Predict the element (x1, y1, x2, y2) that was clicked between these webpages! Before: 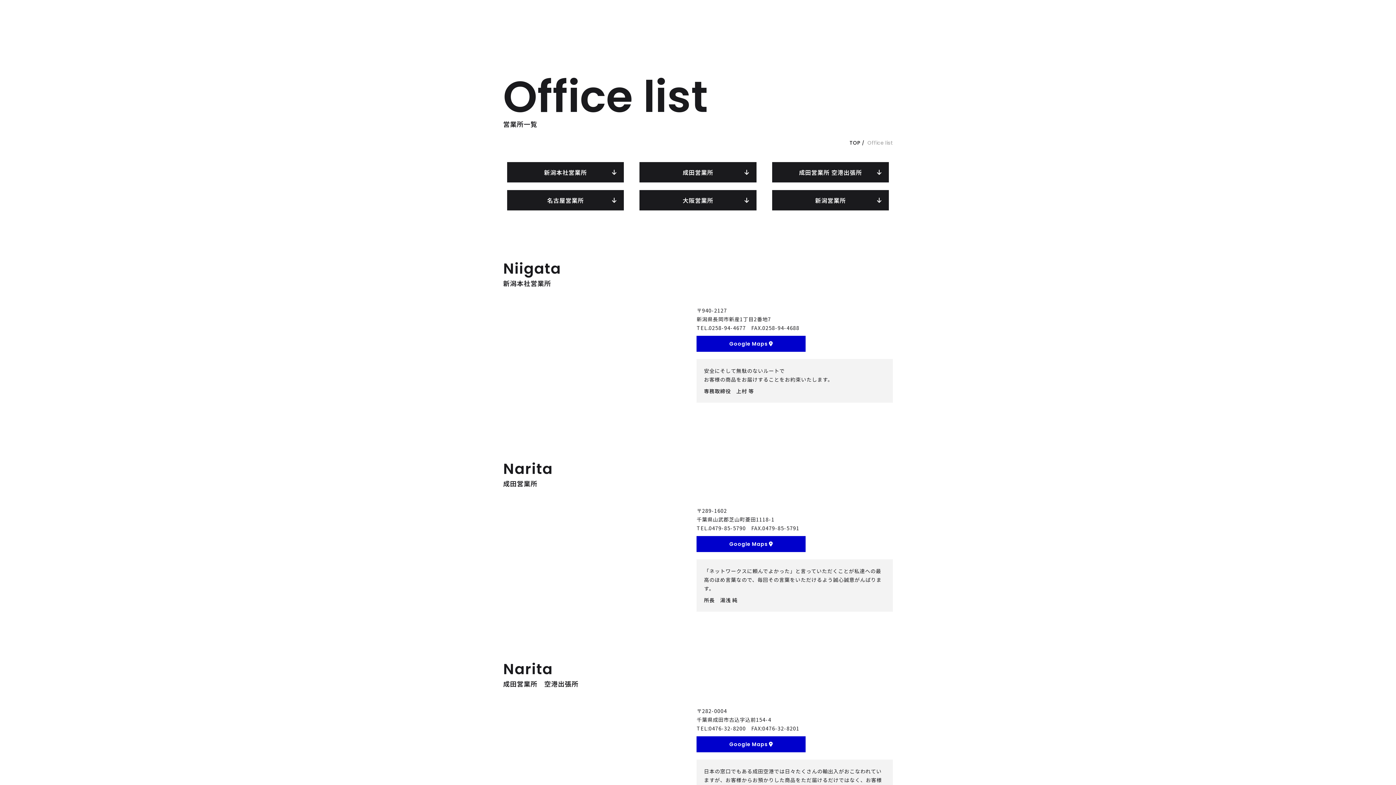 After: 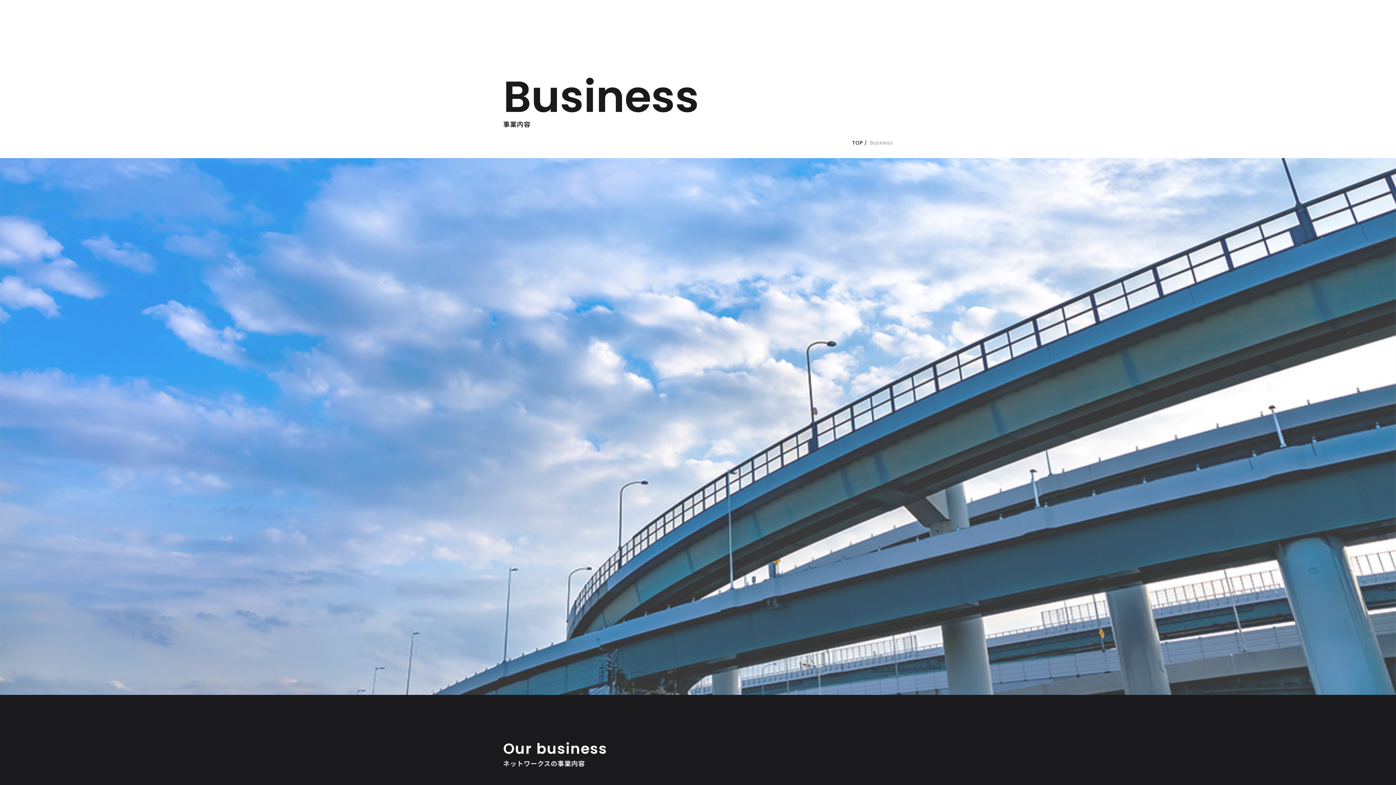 Action: label: Business bbox: (692, 18, 722, 26)